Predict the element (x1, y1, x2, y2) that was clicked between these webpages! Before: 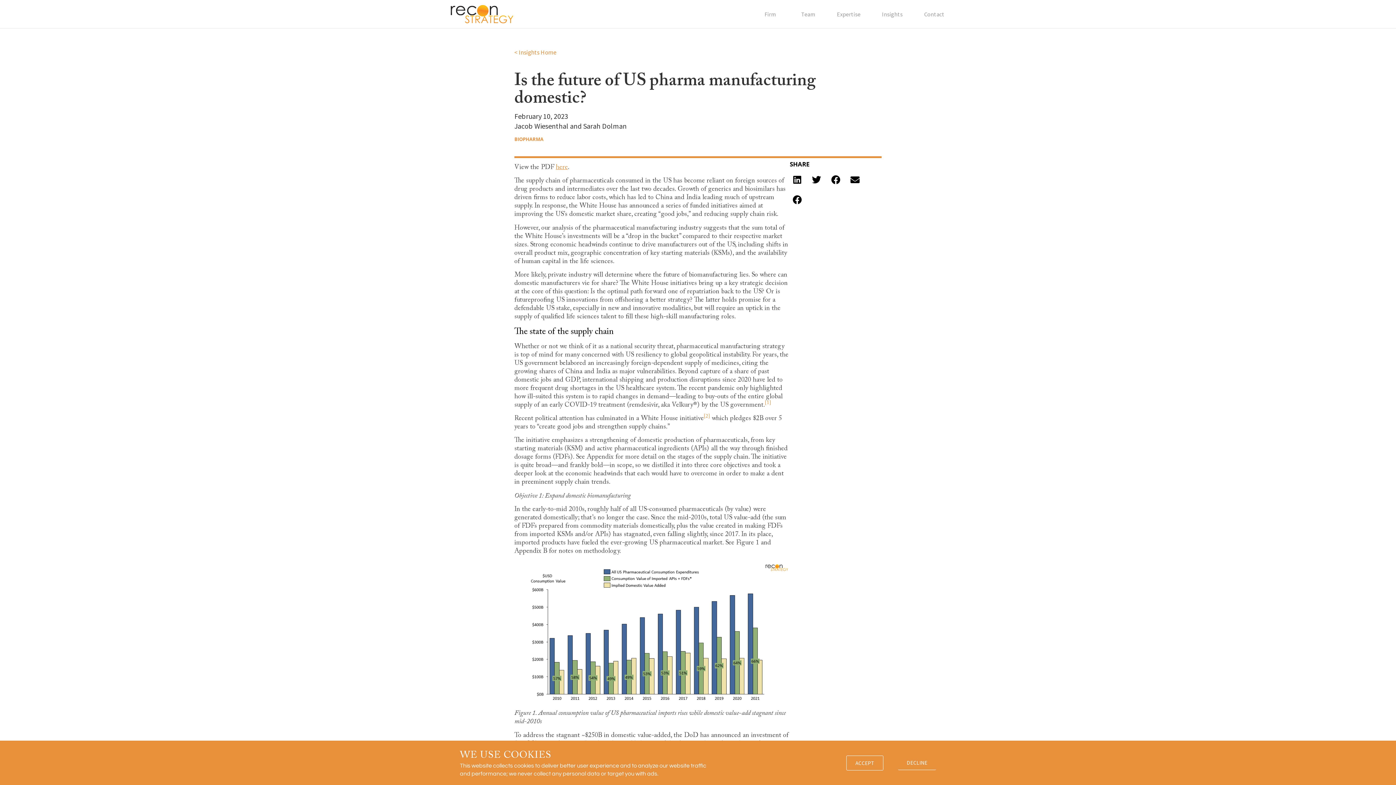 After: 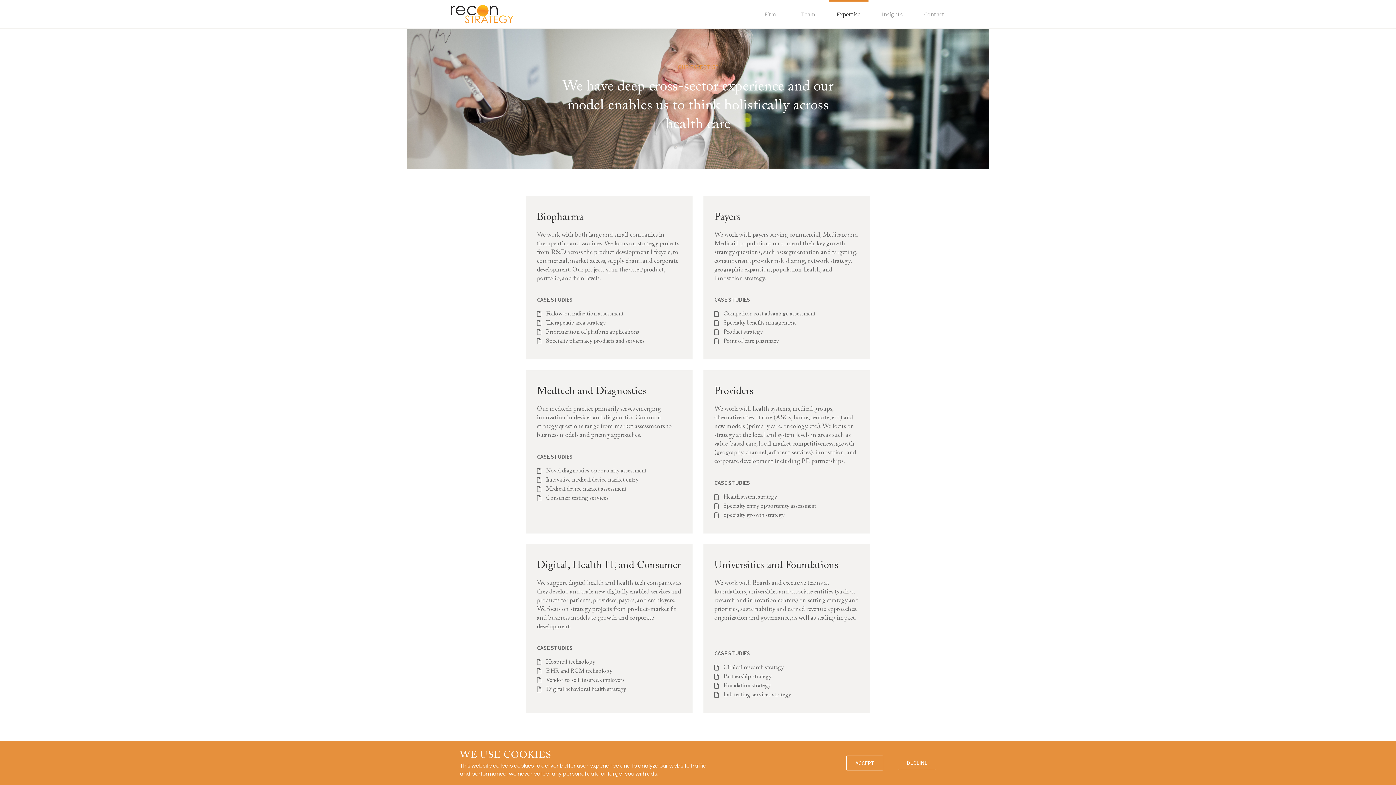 Action: bbox: (829, 0, 868, 27) label: Expertise